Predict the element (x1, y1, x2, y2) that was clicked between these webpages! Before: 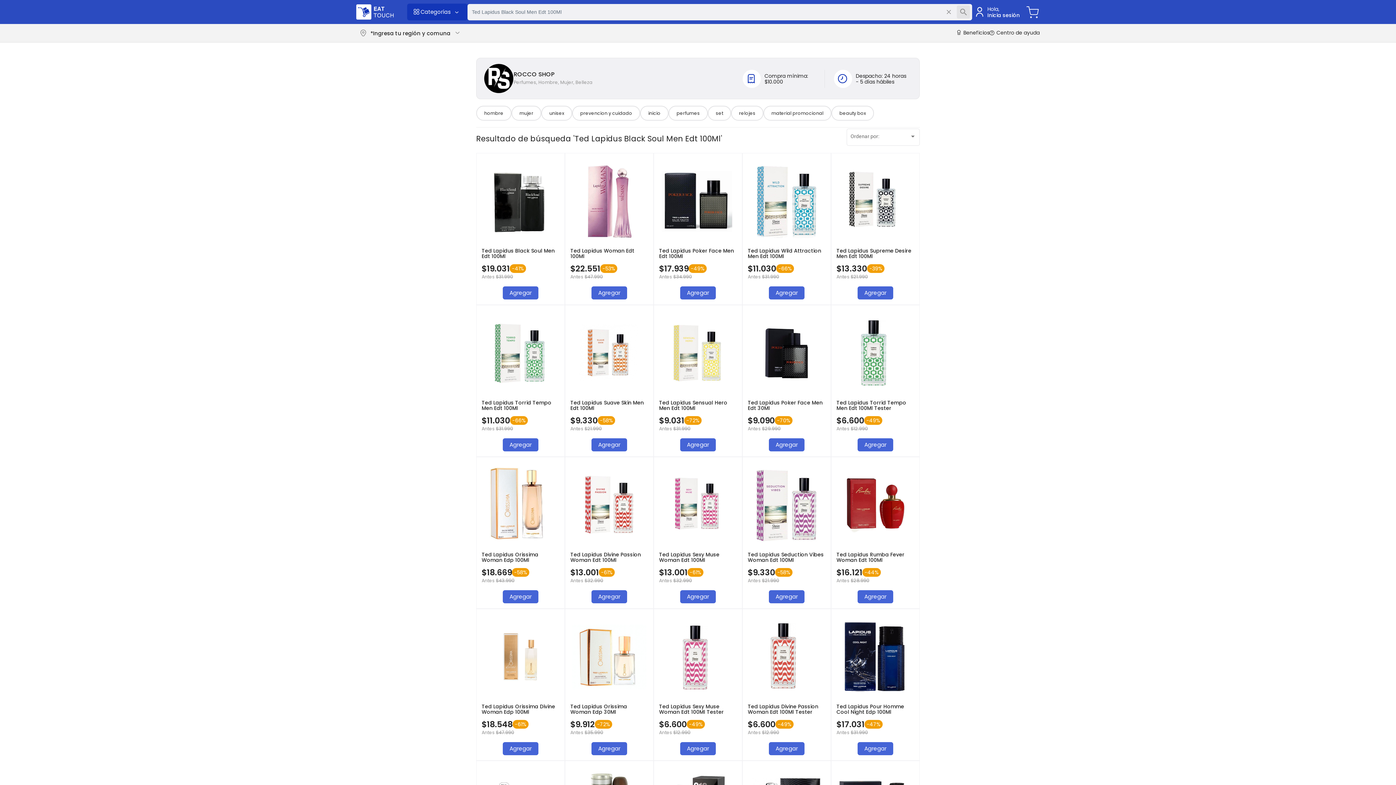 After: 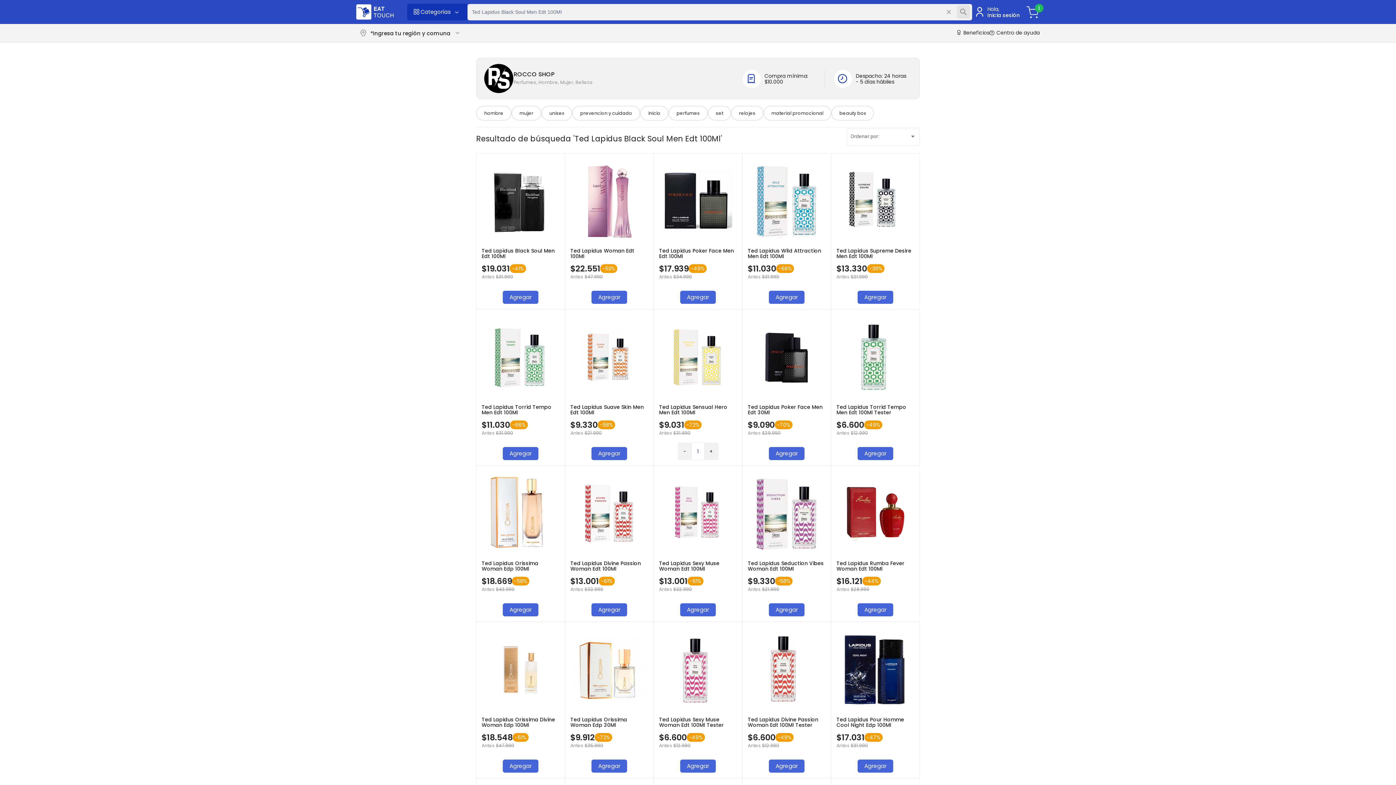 Action: bbox: (680, 438, 715, 451) label: Agregar